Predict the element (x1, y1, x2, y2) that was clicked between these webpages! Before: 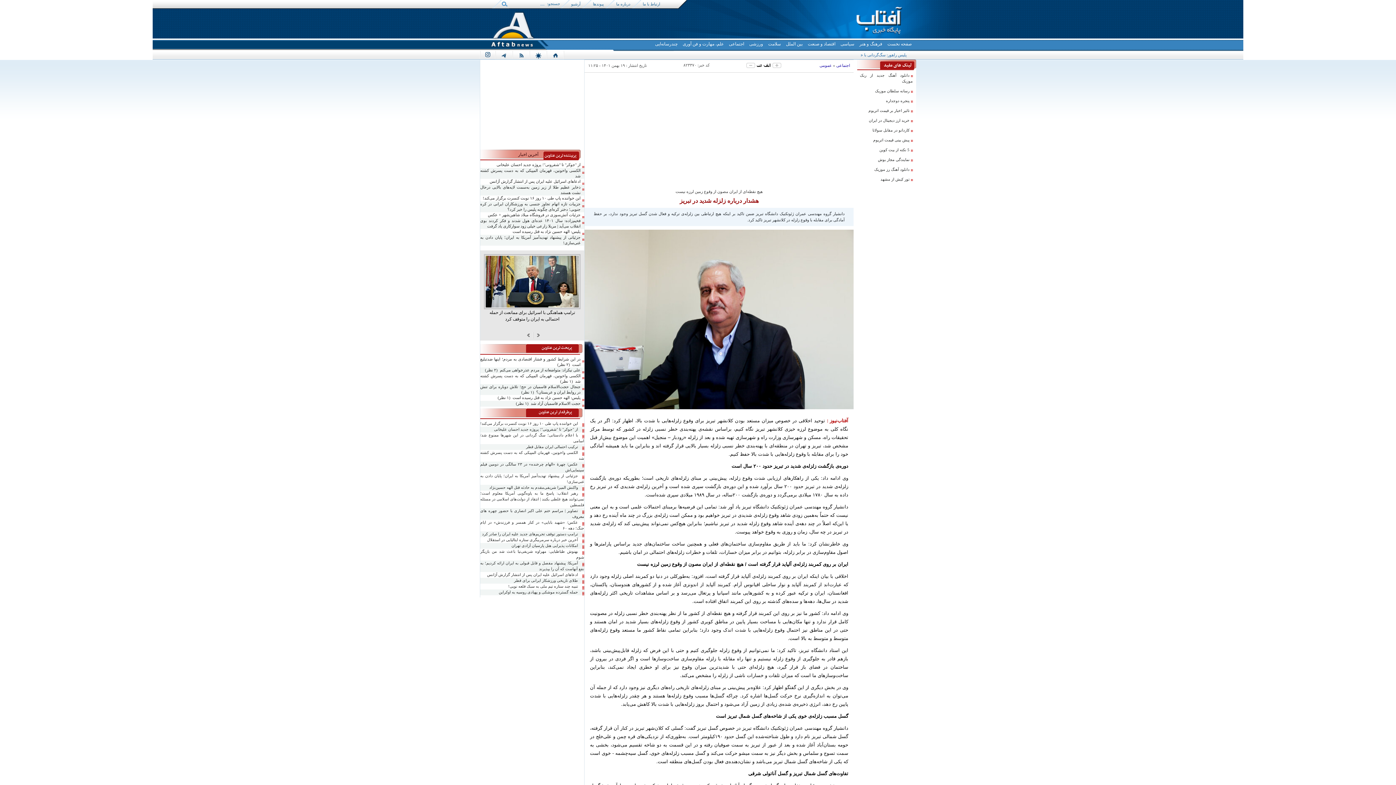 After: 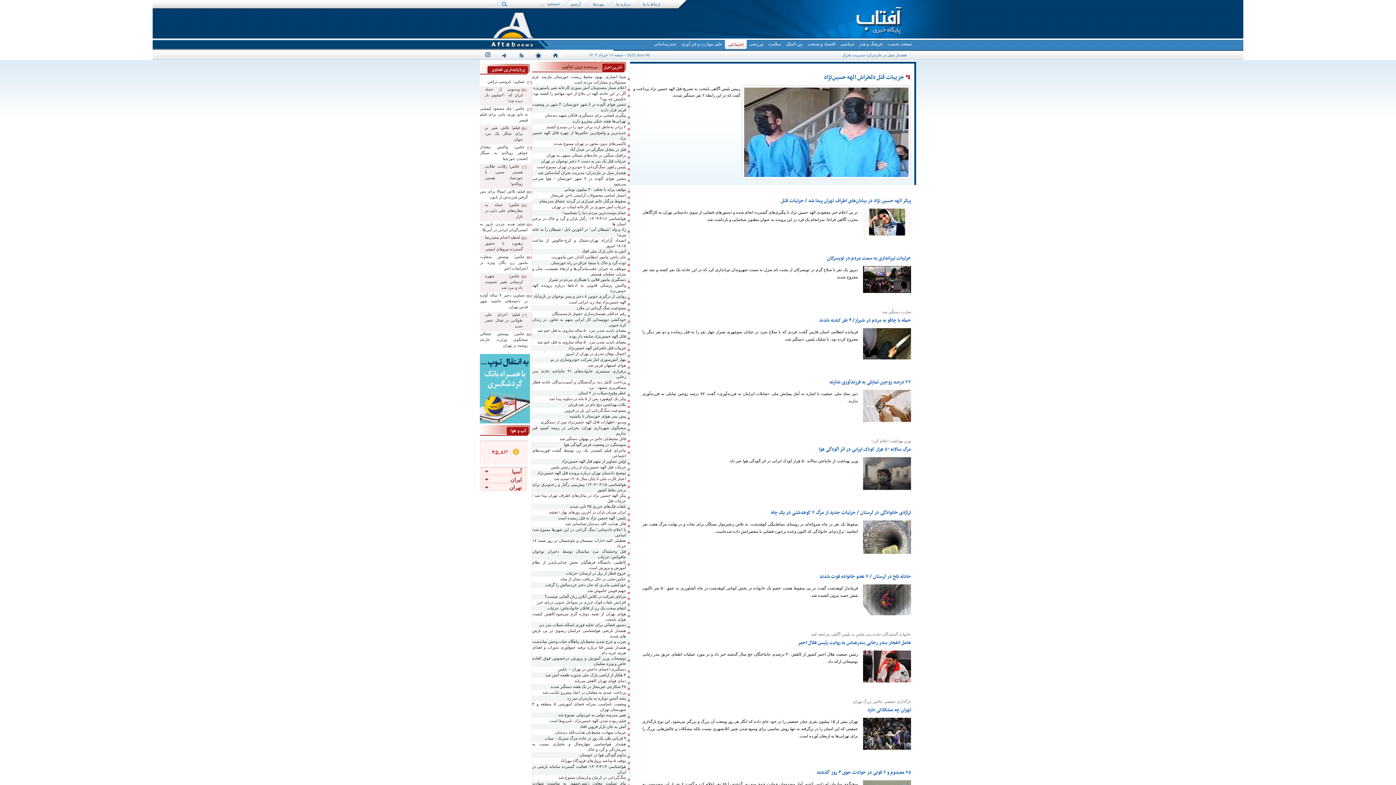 Action: label: اجتماعی bbox: (836, 63, 850, 67)